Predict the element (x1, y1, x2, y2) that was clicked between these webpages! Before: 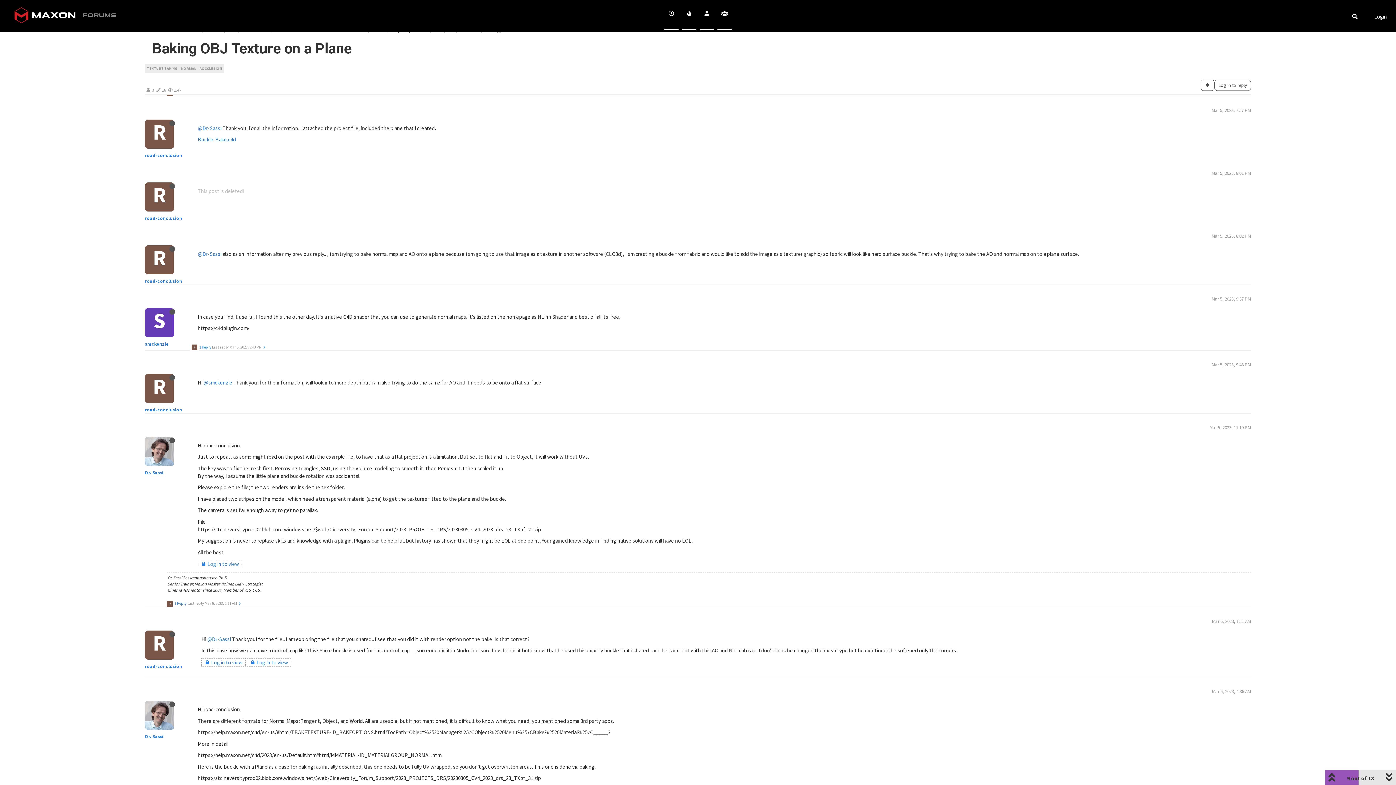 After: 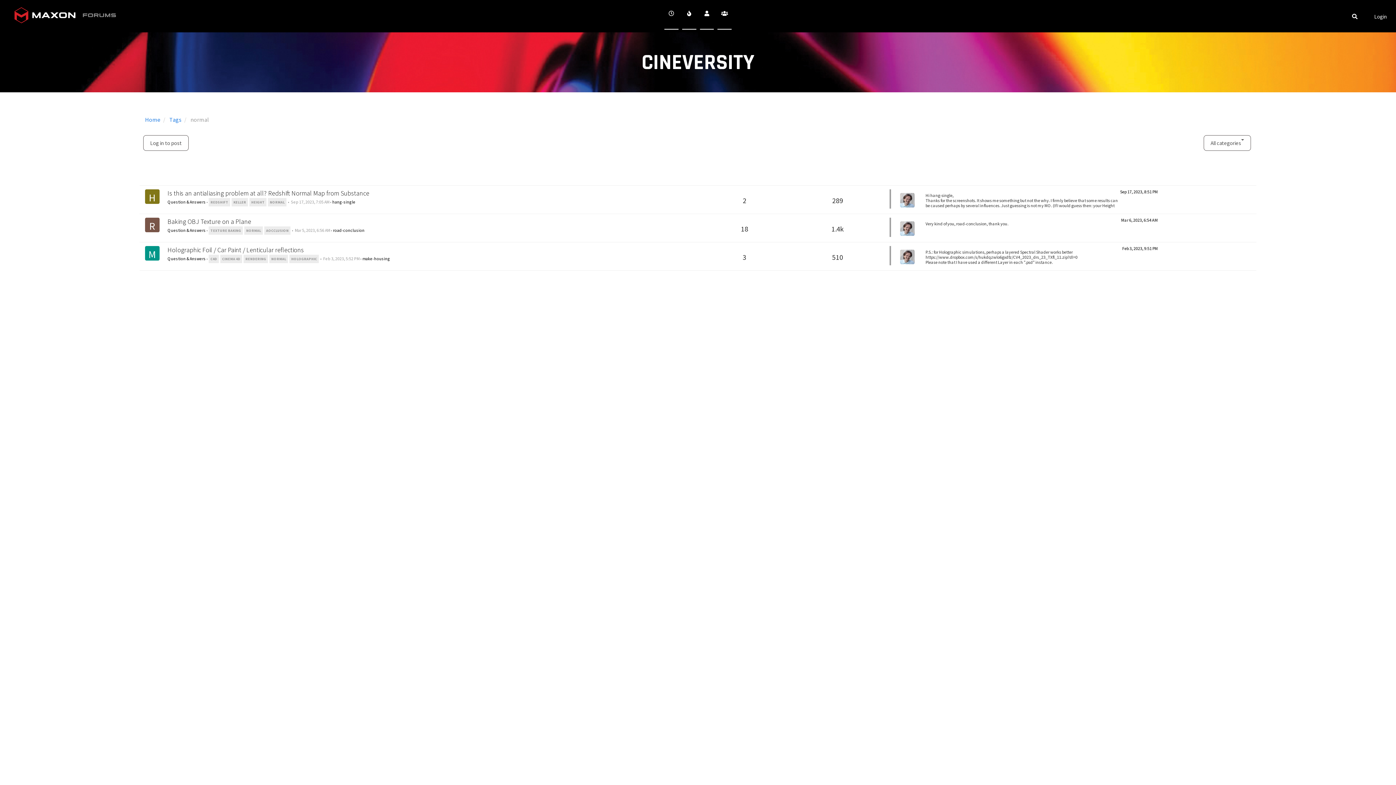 Action: bbox: (179, 64, 197, 71) label: NORMAL